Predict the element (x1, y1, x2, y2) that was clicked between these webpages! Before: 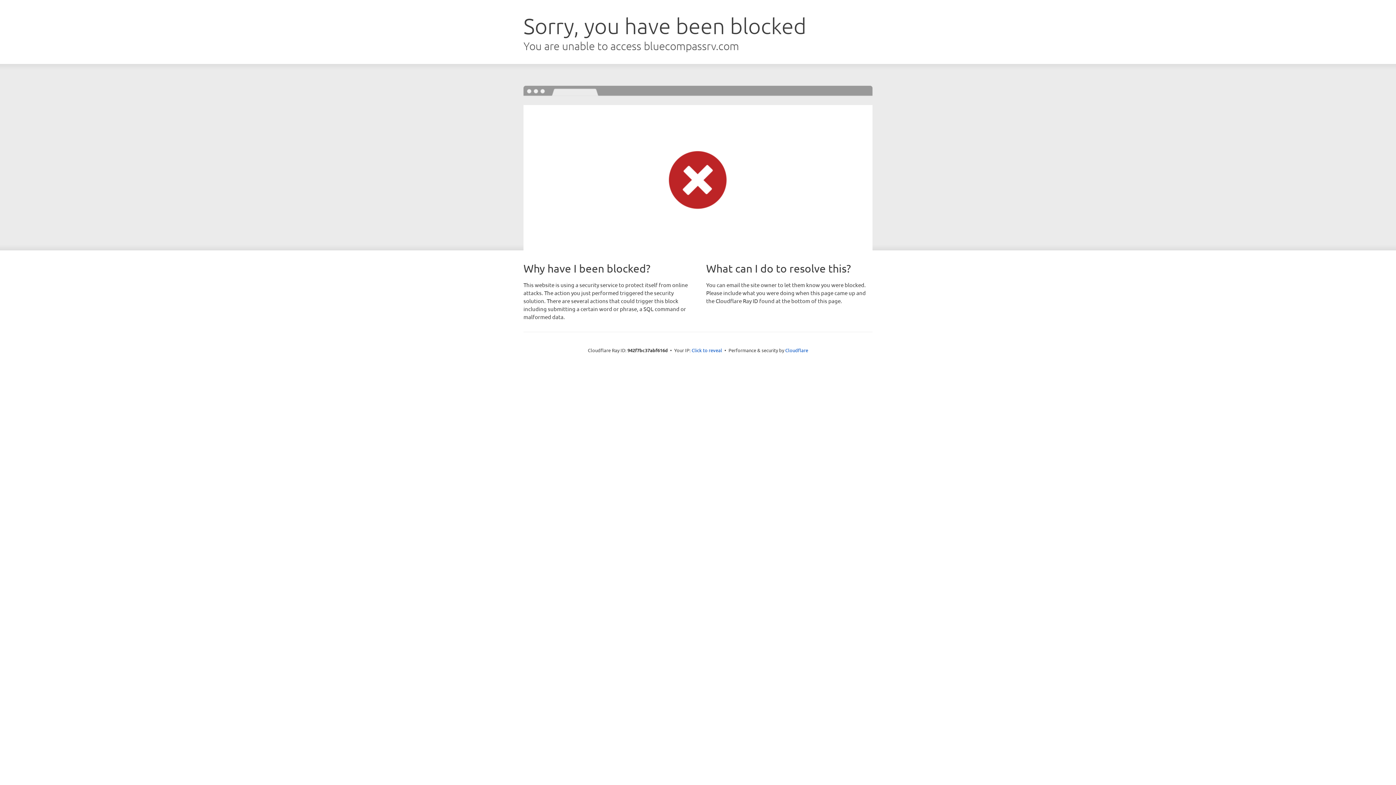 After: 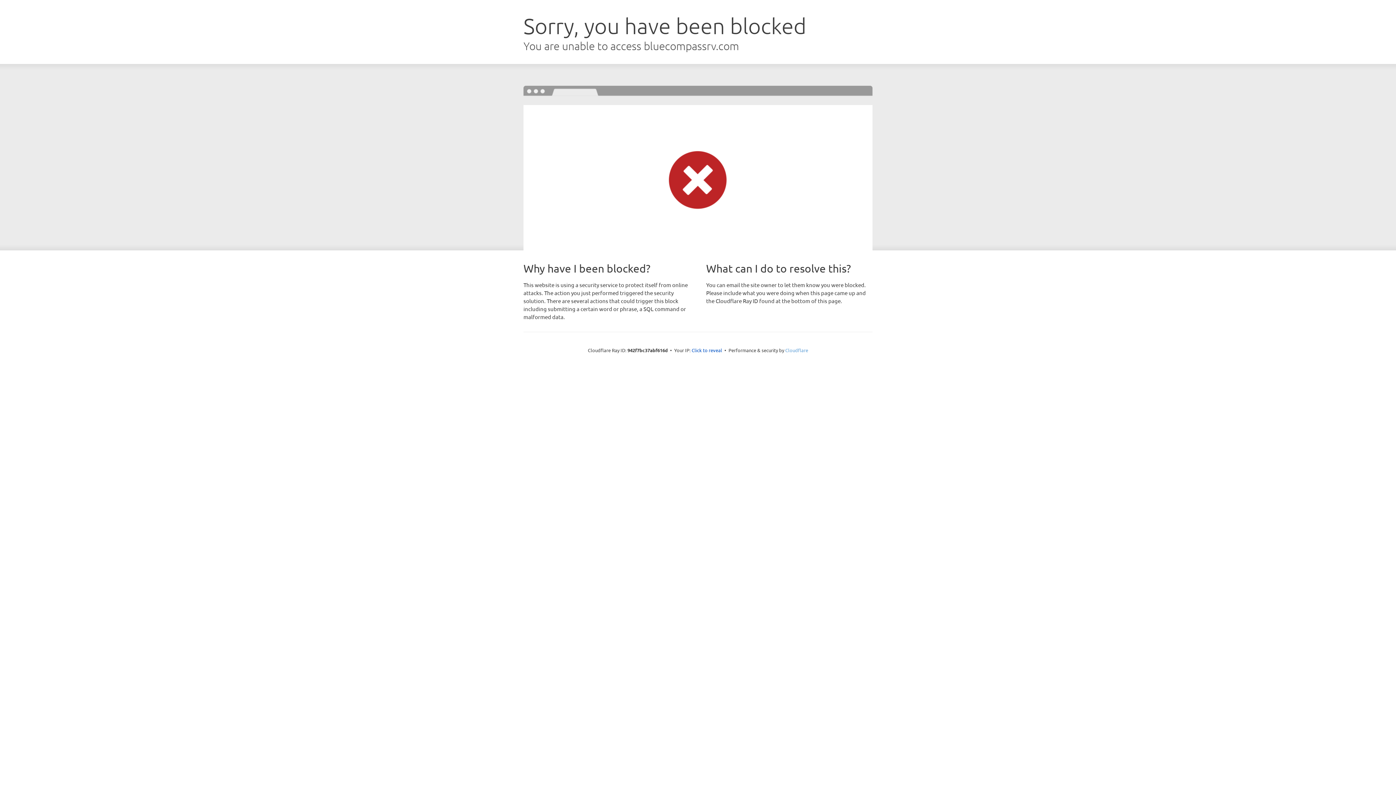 Action: label: Cloudflare bbox: (785, 347, 808, 353)